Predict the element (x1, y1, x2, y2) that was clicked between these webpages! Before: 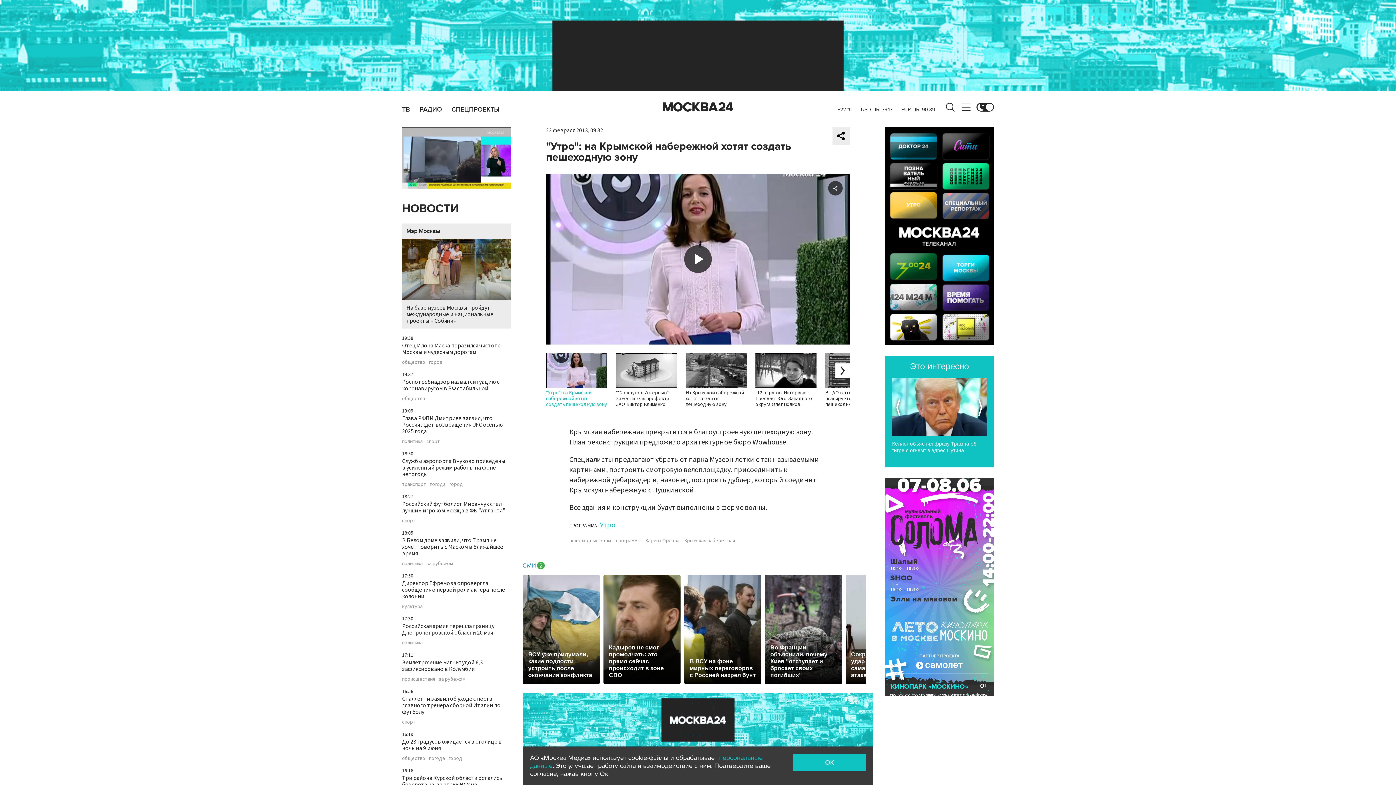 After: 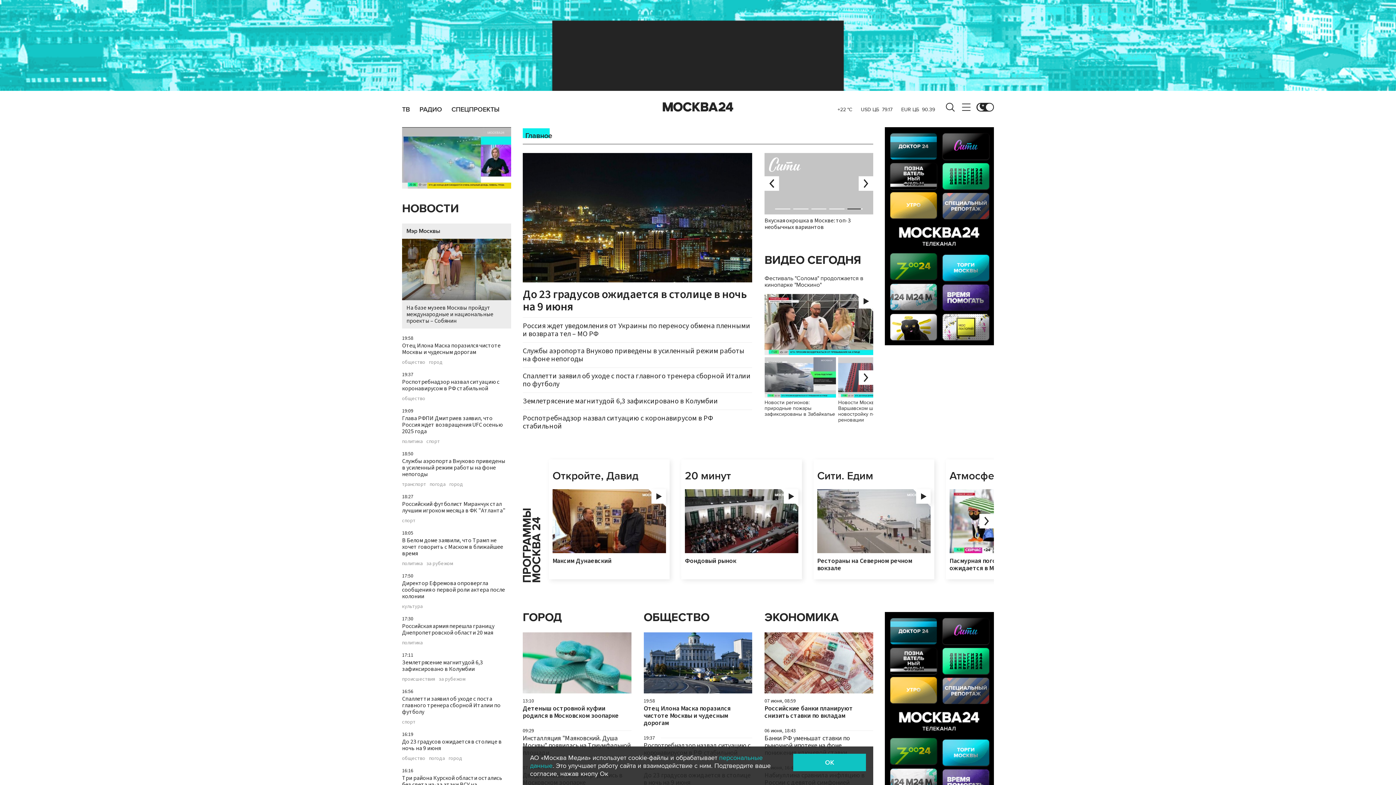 Action: bbox: (662, 101, 733, 112) label: Москва 24